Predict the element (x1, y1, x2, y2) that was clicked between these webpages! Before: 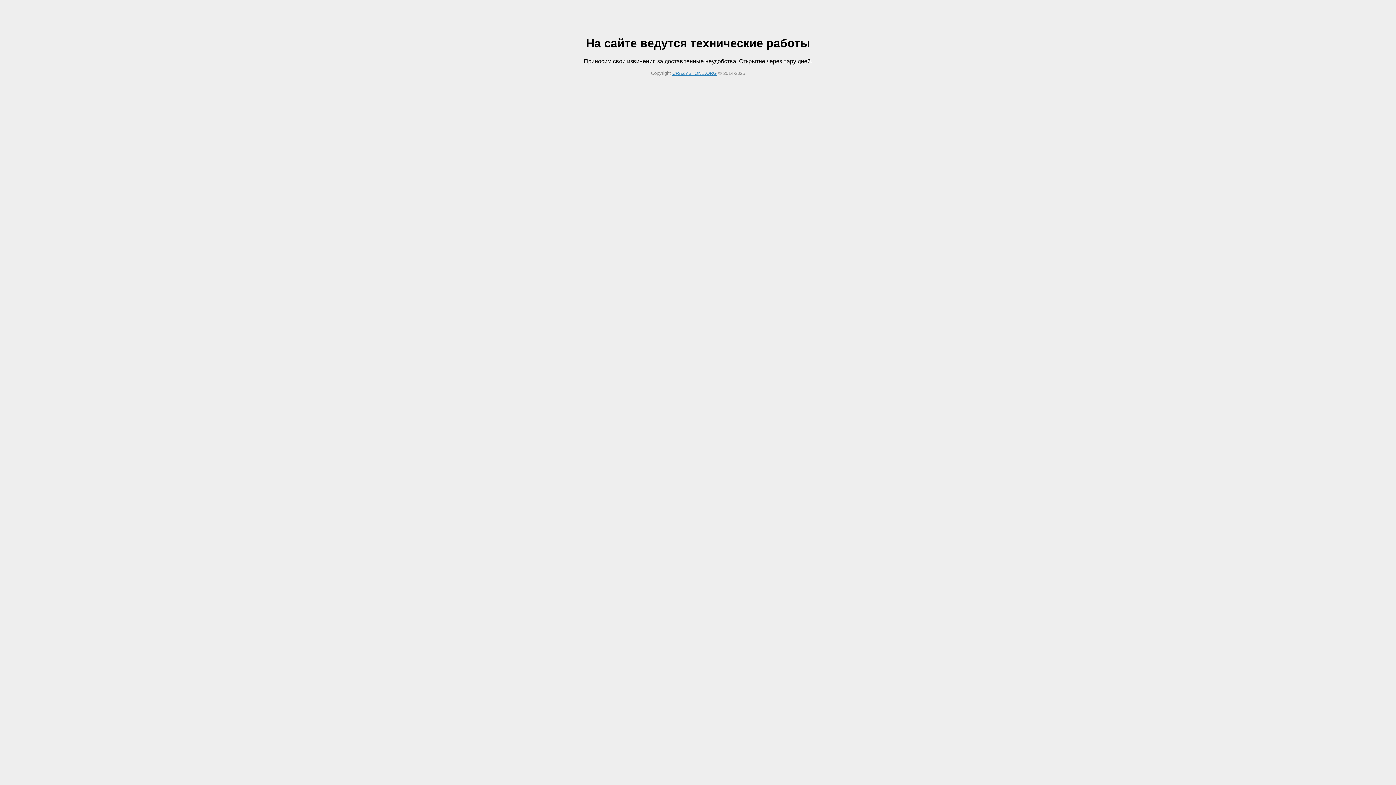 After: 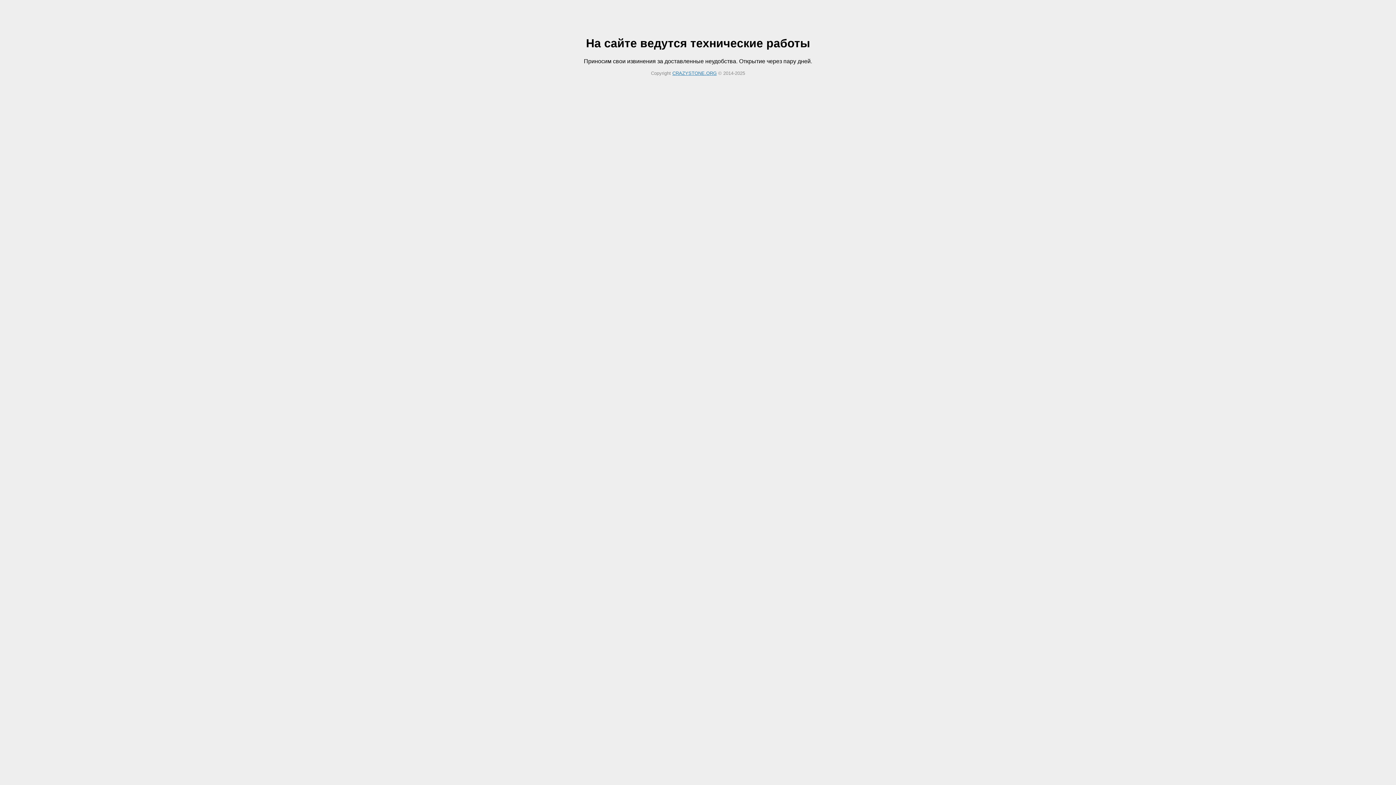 Action: label: CRAZYSTONE.ORG bbox: (672, 70, 716, 75)